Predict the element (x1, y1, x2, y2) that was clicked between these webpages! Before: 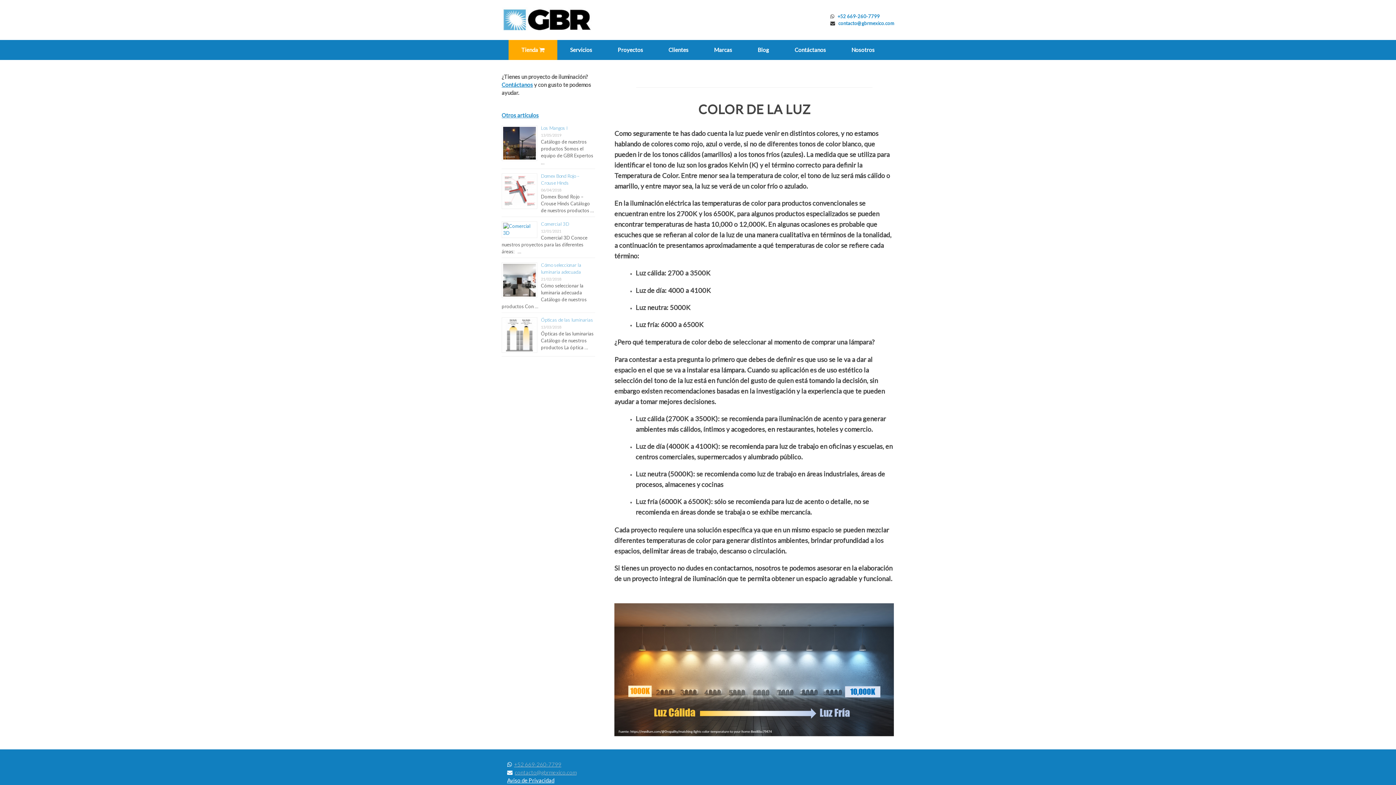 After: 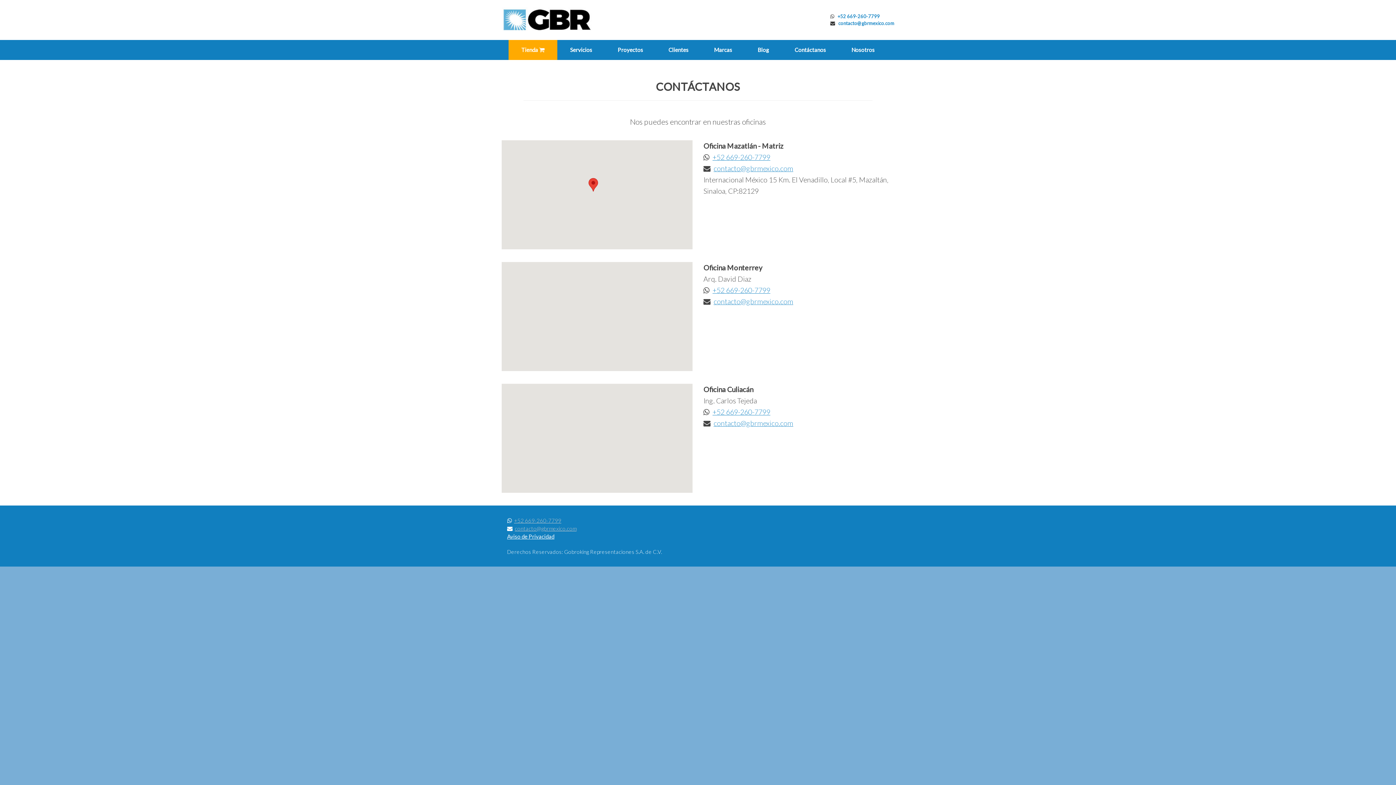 Action: bbox: (501, 81, 533, 88) label: Contáctanos